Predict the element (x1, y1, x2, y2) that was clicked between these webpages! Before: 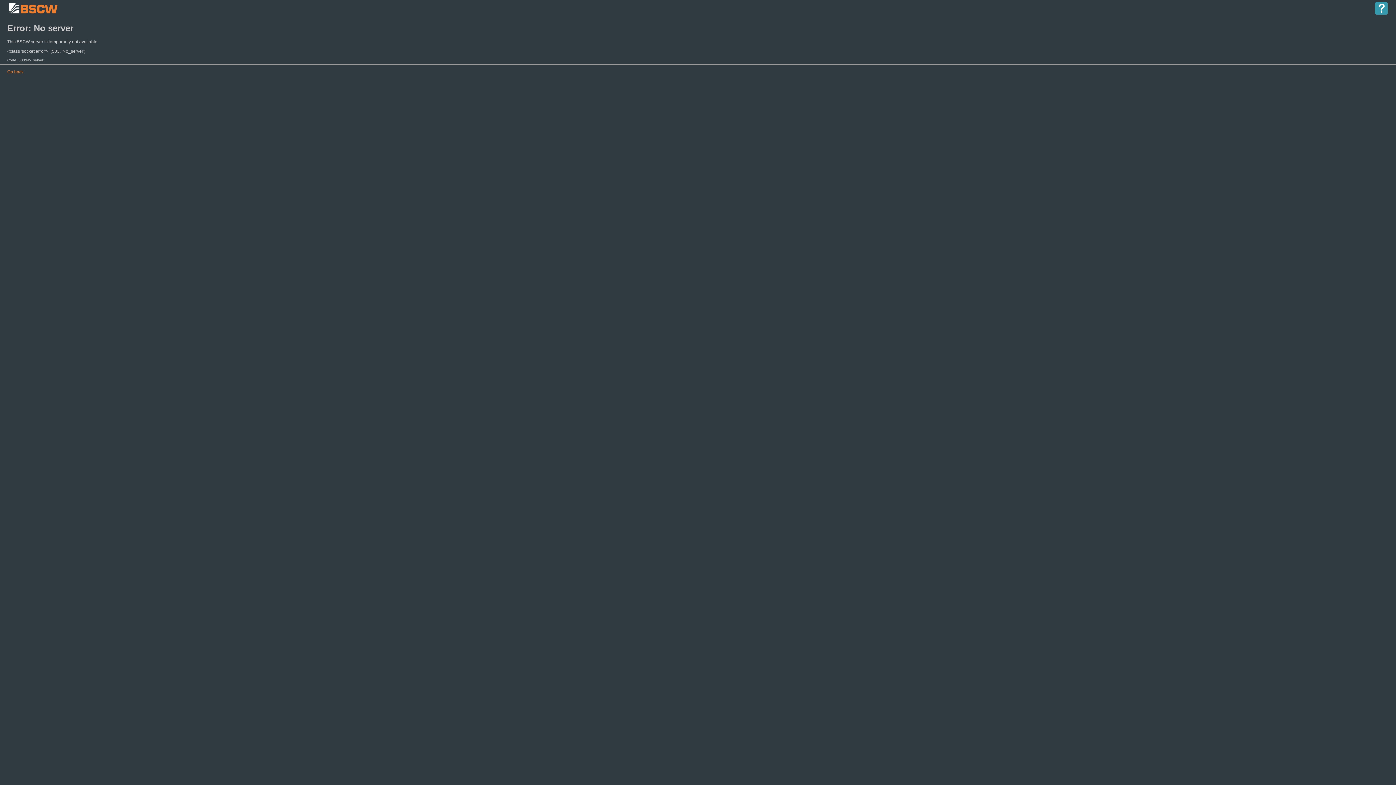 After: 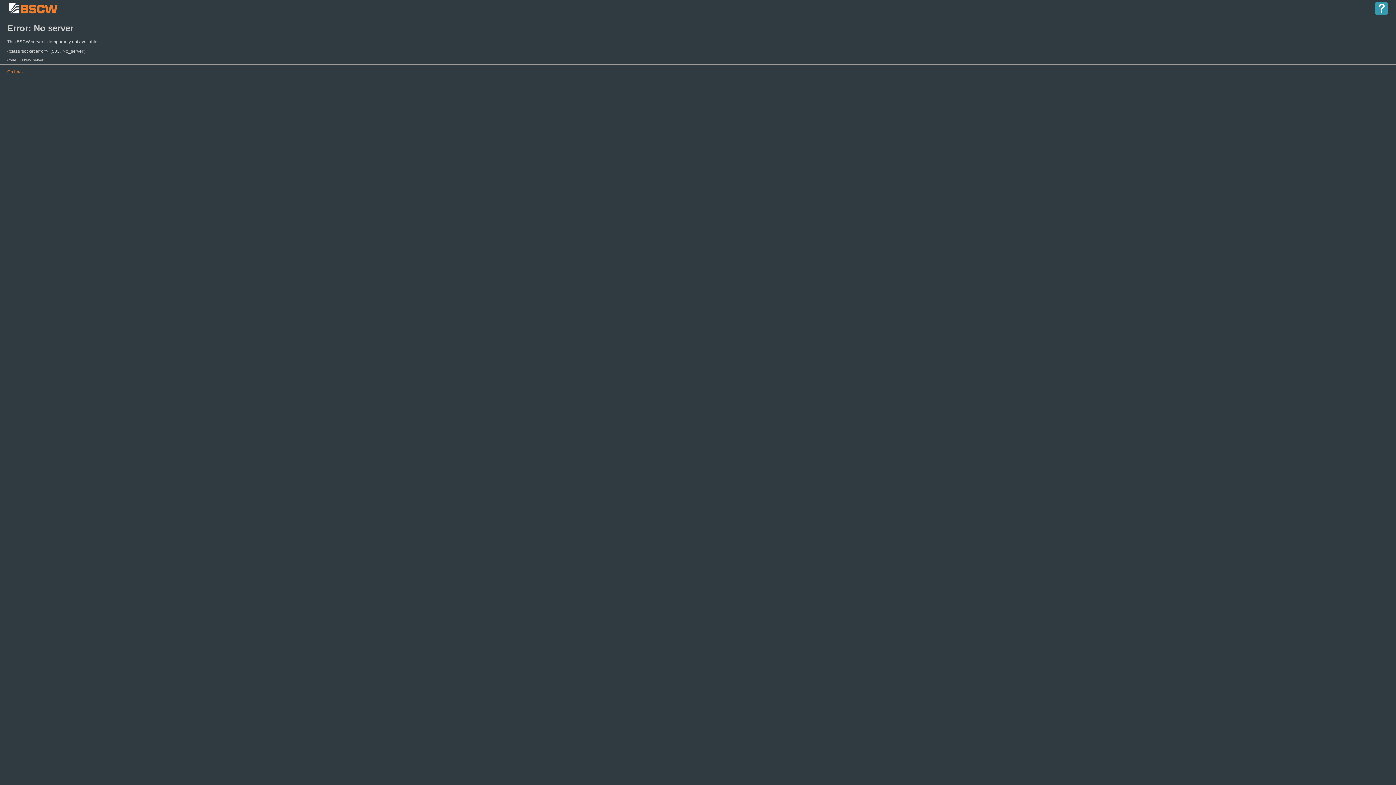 Action: bbox: (1374, 1, 1389, 6)